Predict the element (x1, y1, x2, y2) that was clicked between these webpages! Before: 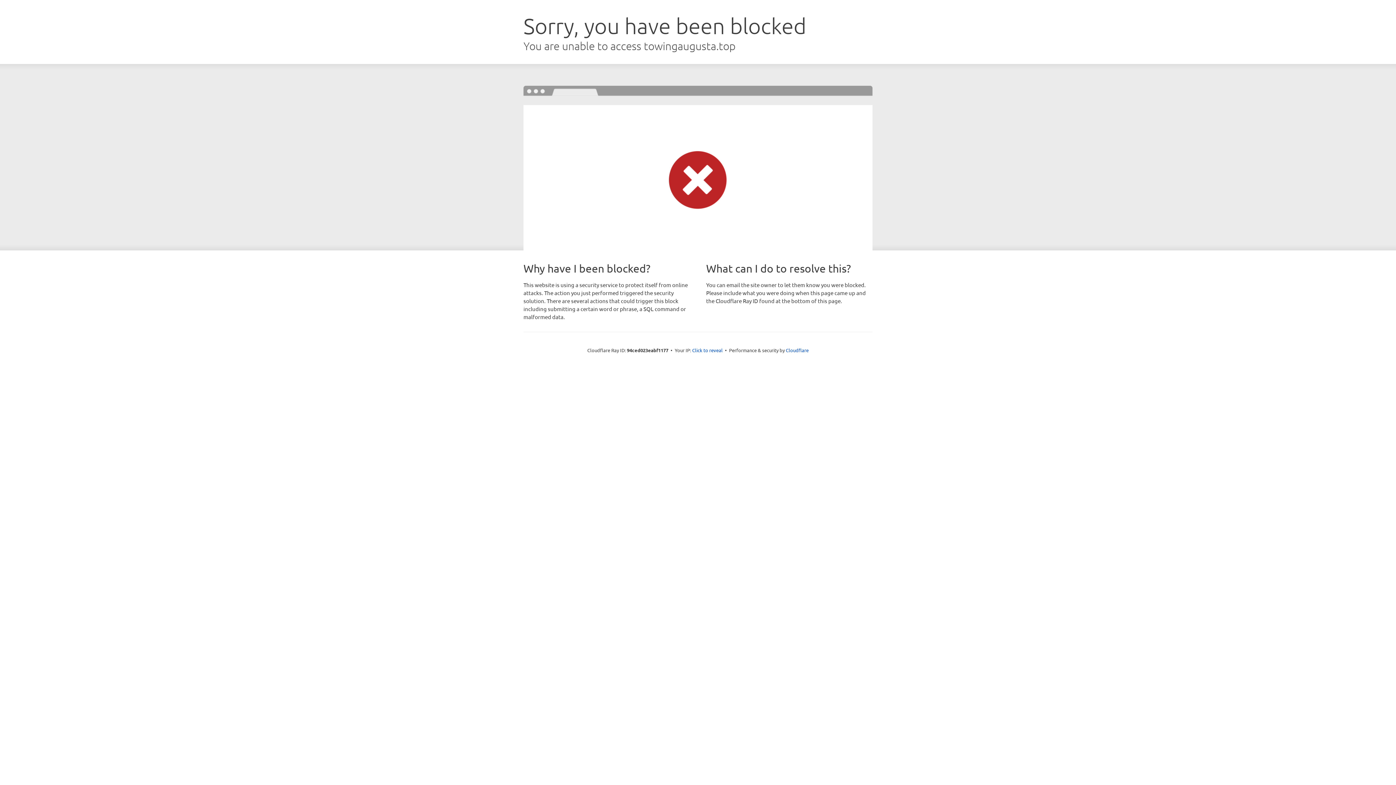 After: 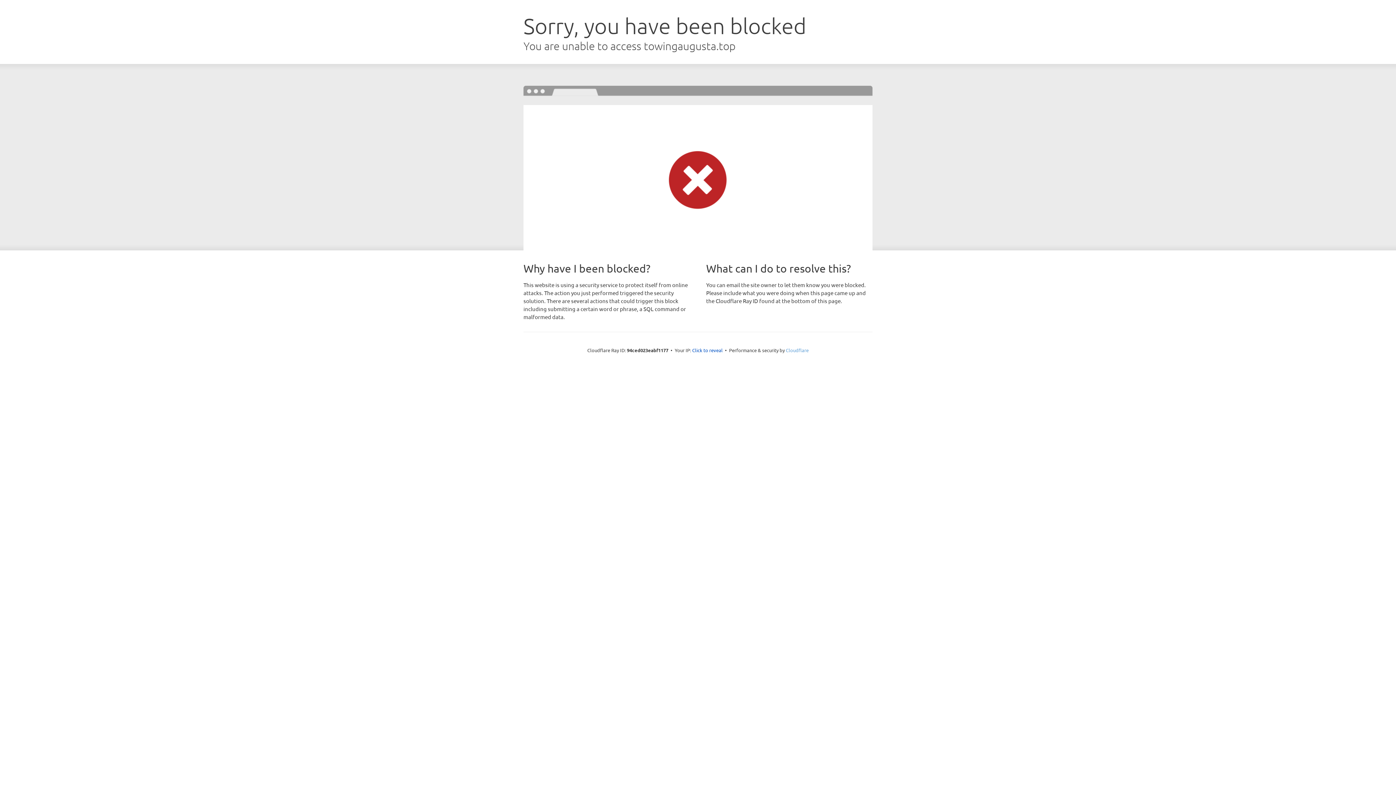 Action: bbox: (786, 347, 808, 353) label: Cloudflare